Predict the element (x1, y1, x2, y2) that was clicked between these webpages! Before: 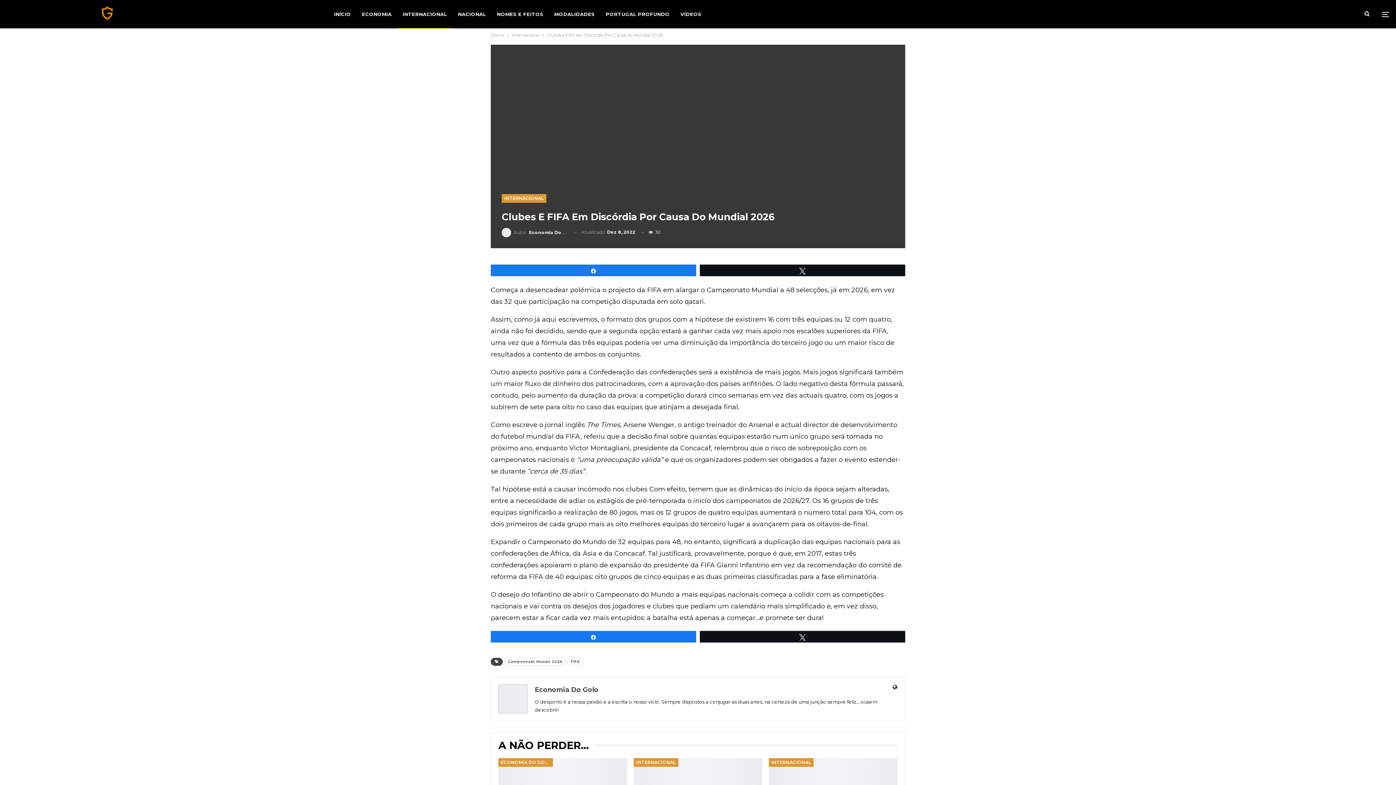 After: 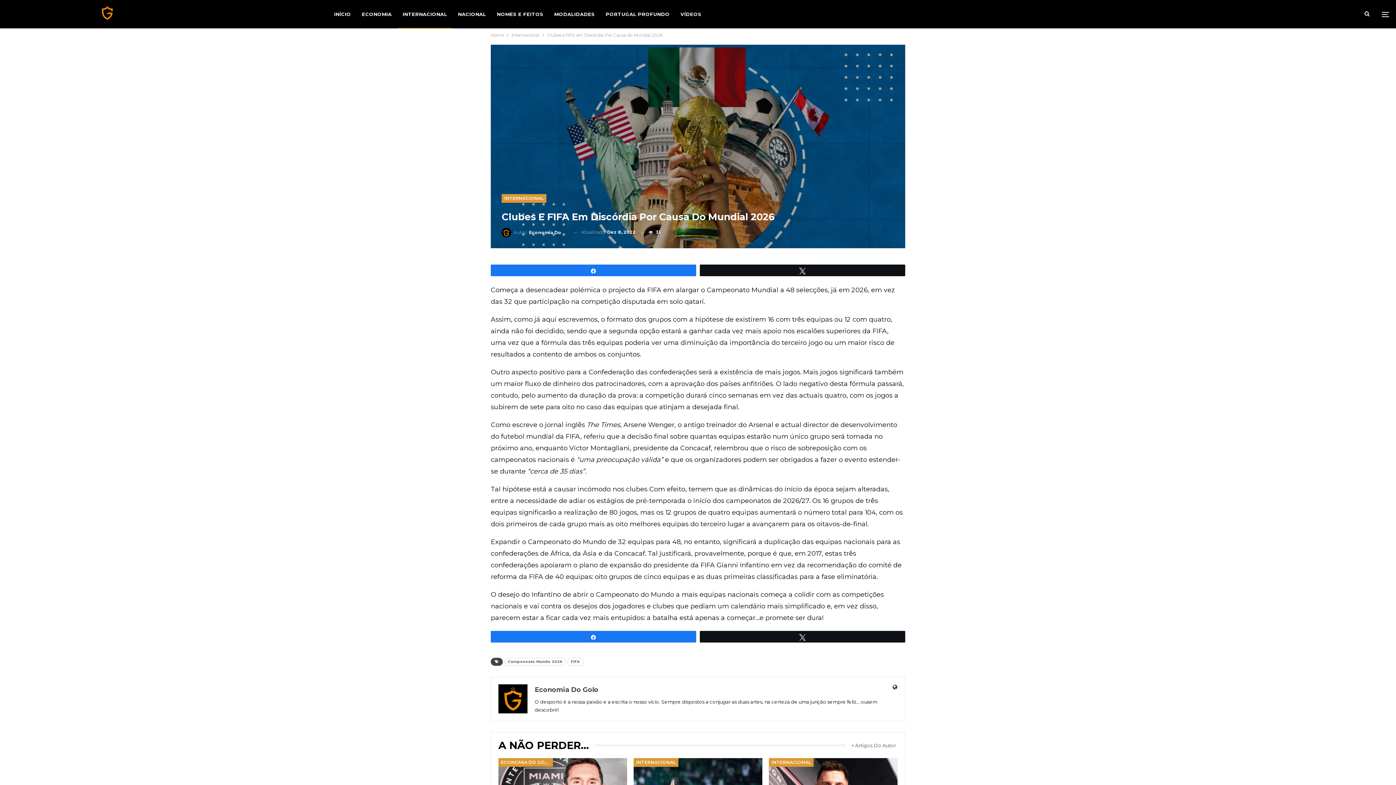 Action: bbox: (890, 682, 899, 692)